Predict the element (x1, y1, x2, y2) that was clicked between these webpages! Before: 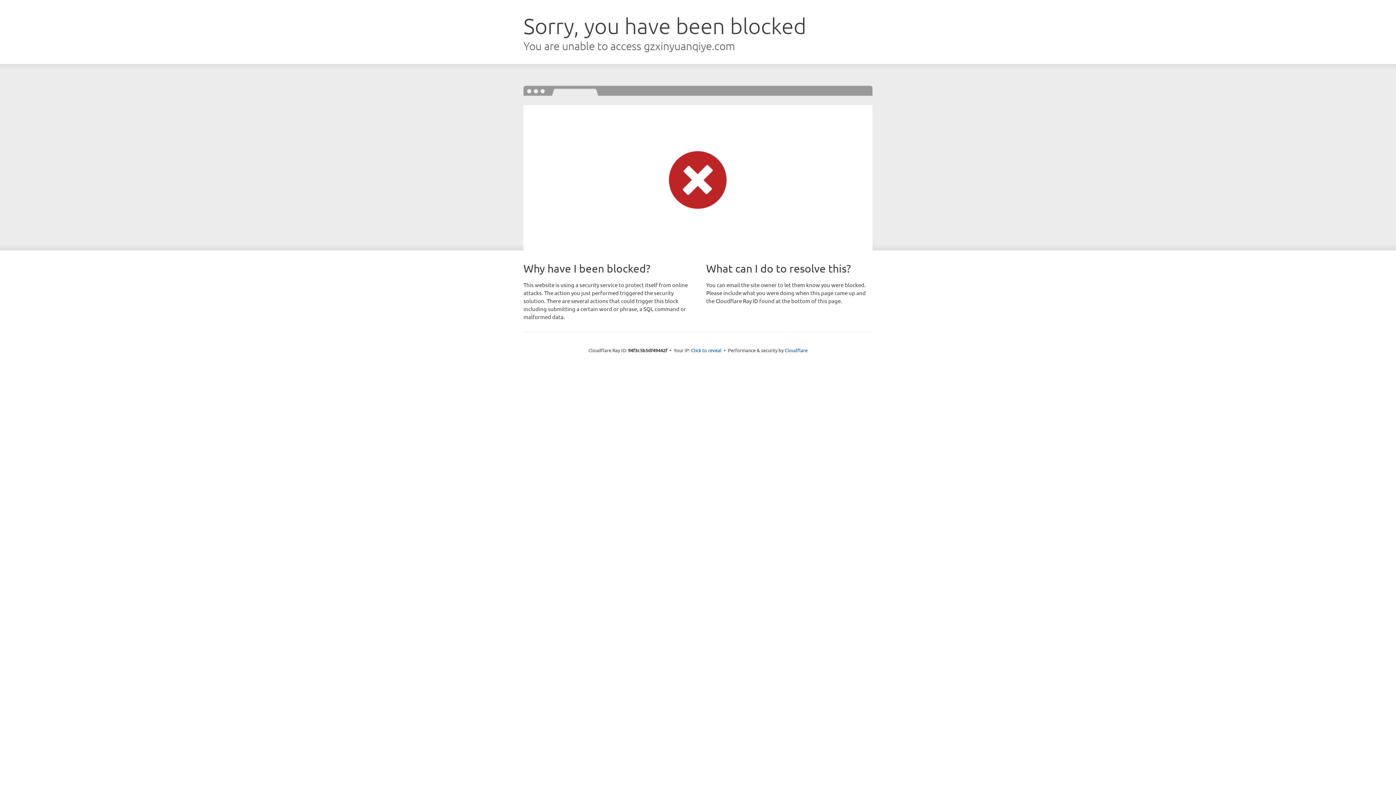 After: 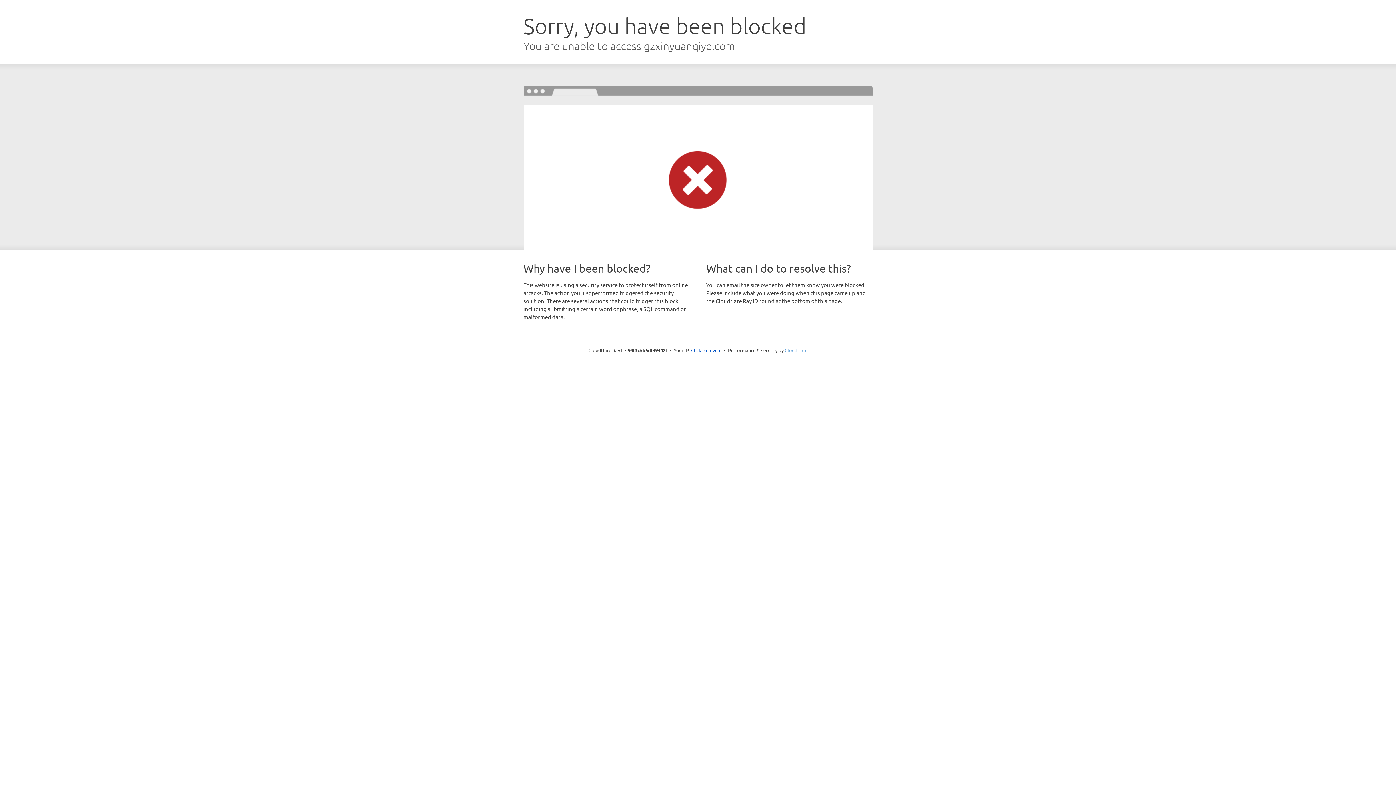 Action: bbox: (784, 347, 807, 353) label: Cloudflare